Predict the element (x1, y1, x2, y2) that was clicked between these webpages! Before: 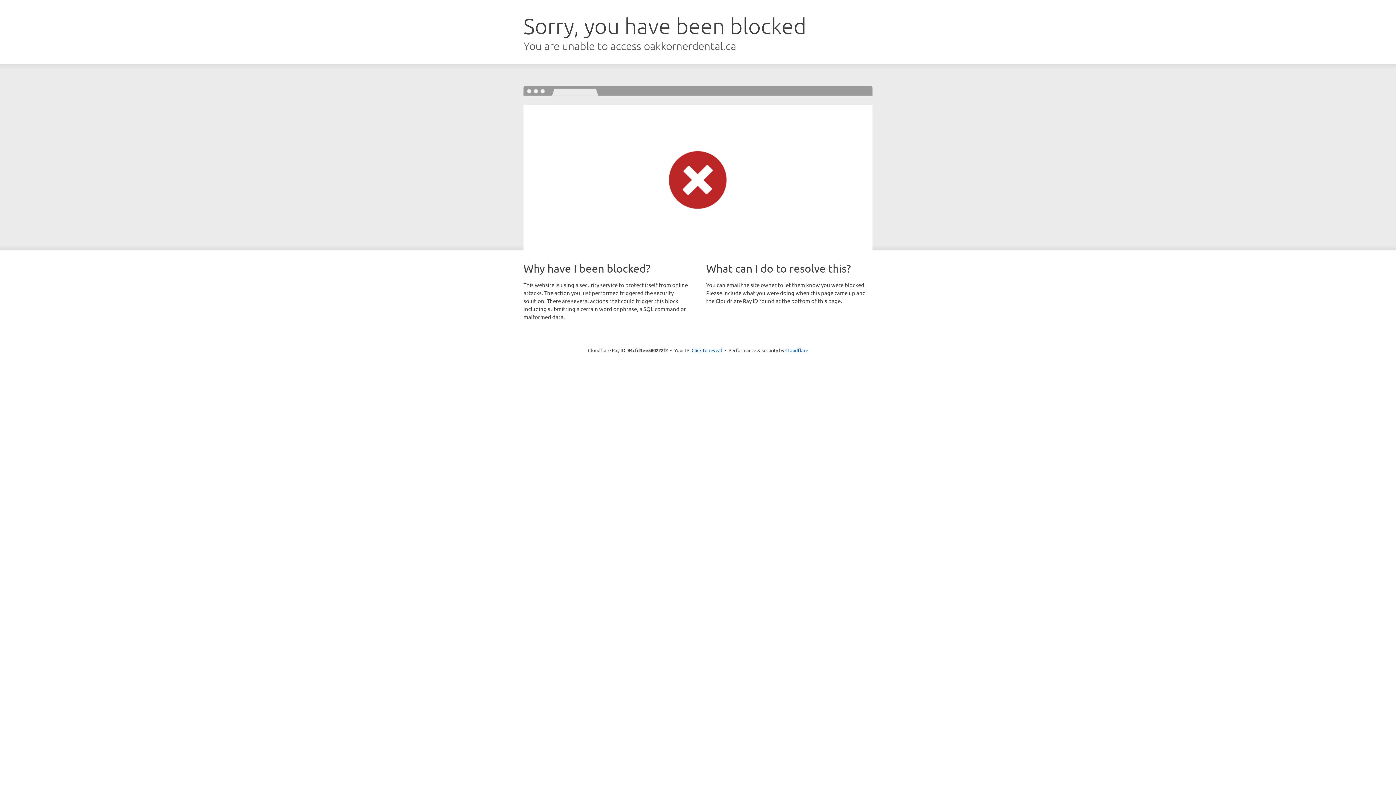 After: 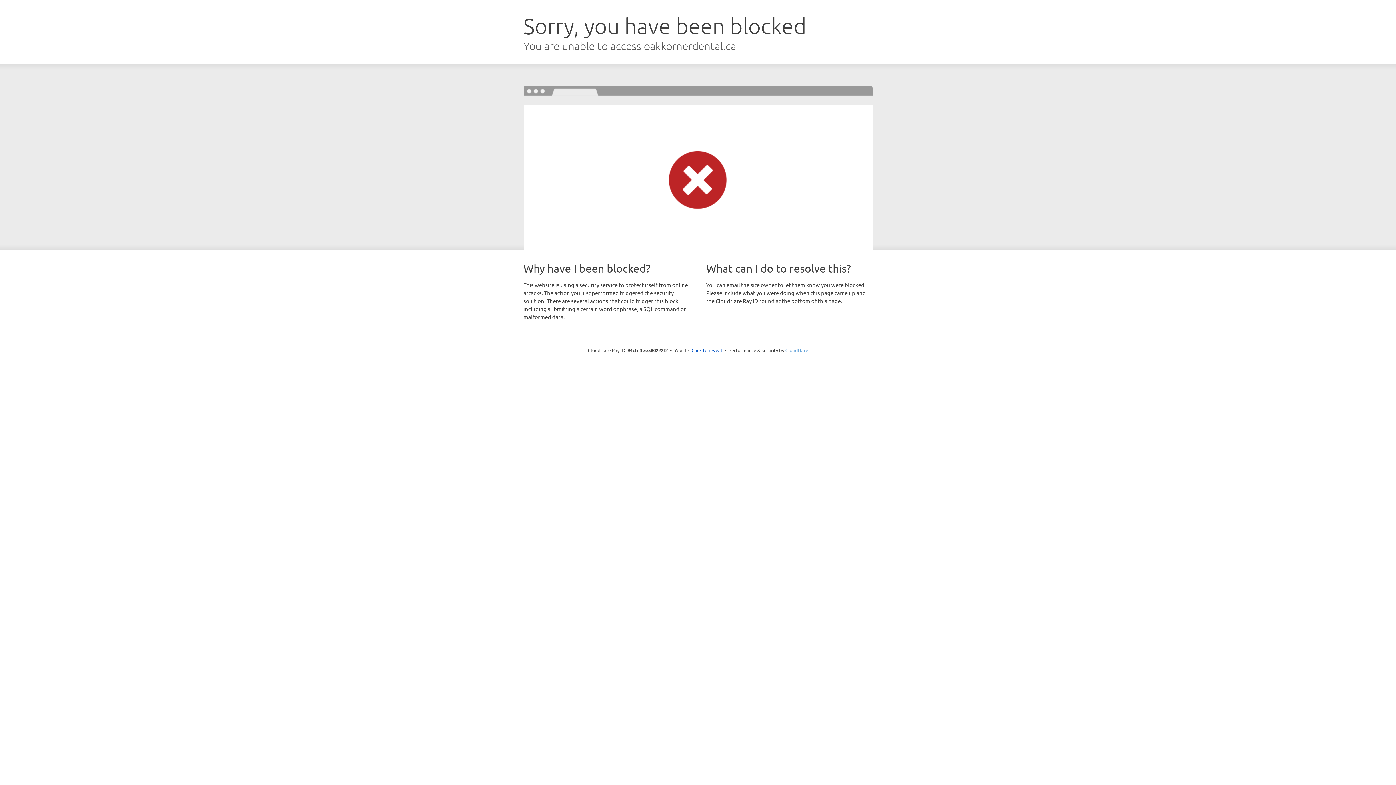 Action: label: Cloudflare bbox: (785, 347, 808, 353)